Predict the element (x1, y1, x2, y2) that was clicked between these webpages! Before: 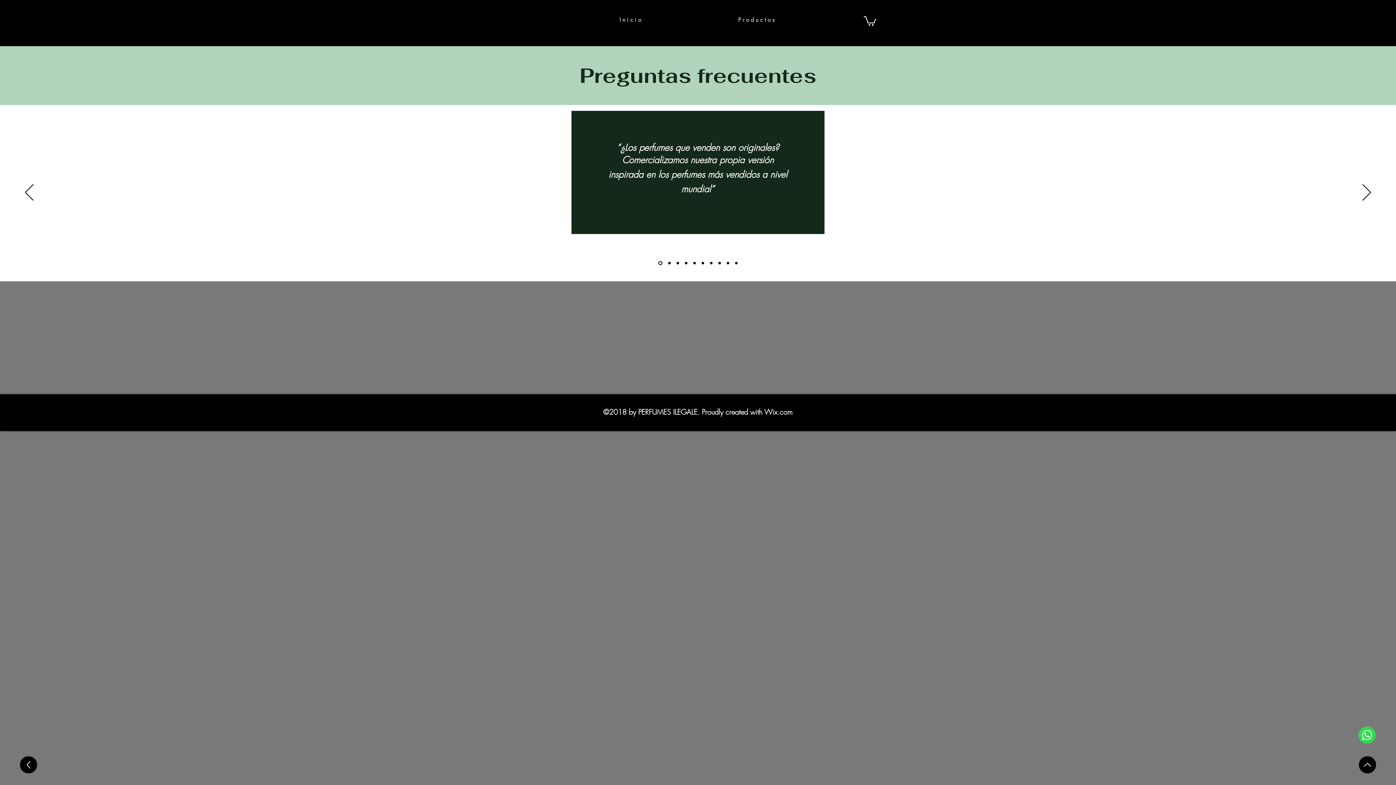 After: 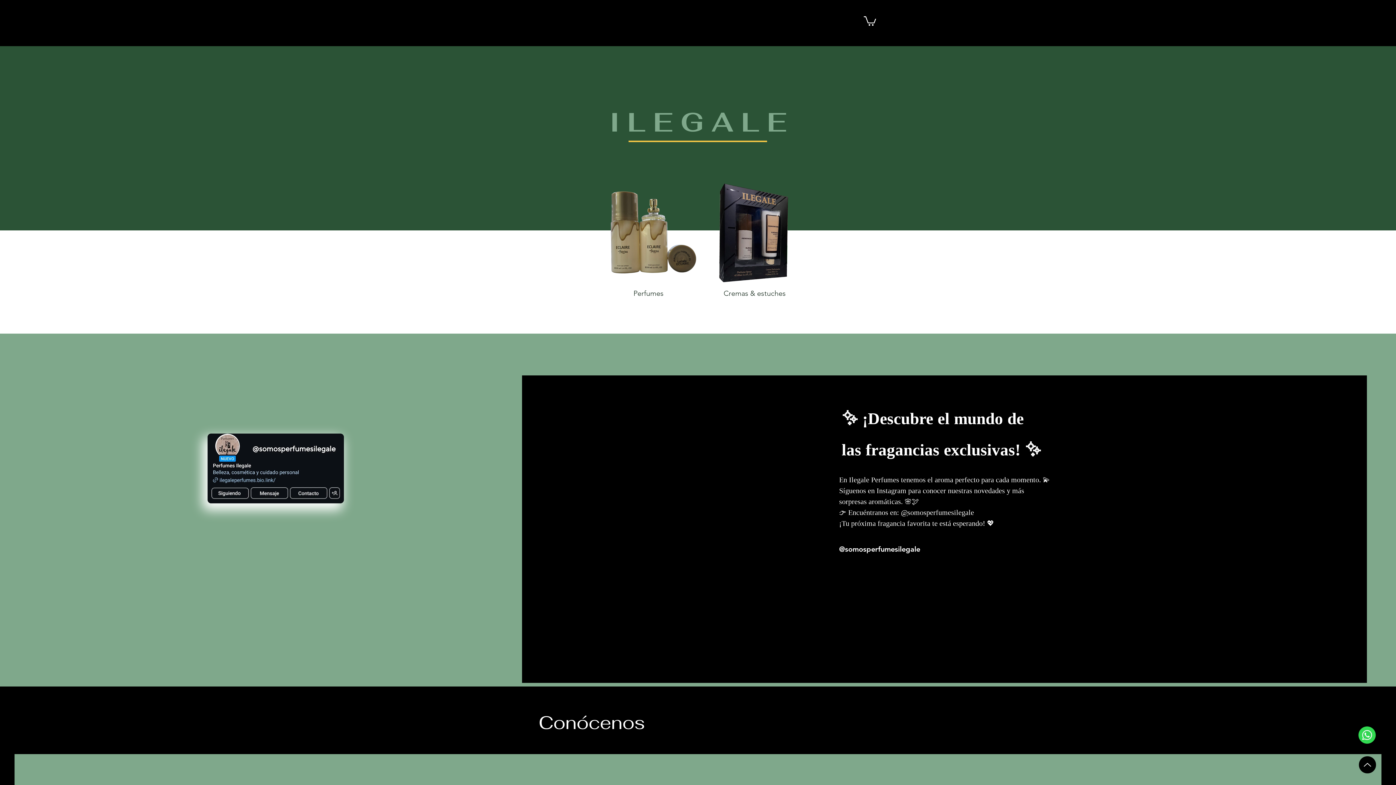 Action: label: Copia de Copia de Copia de Copia de Section1SlideShowHeaderMediaImage1RuleNoFaceImage bbox: (693, 261, 696, 264)